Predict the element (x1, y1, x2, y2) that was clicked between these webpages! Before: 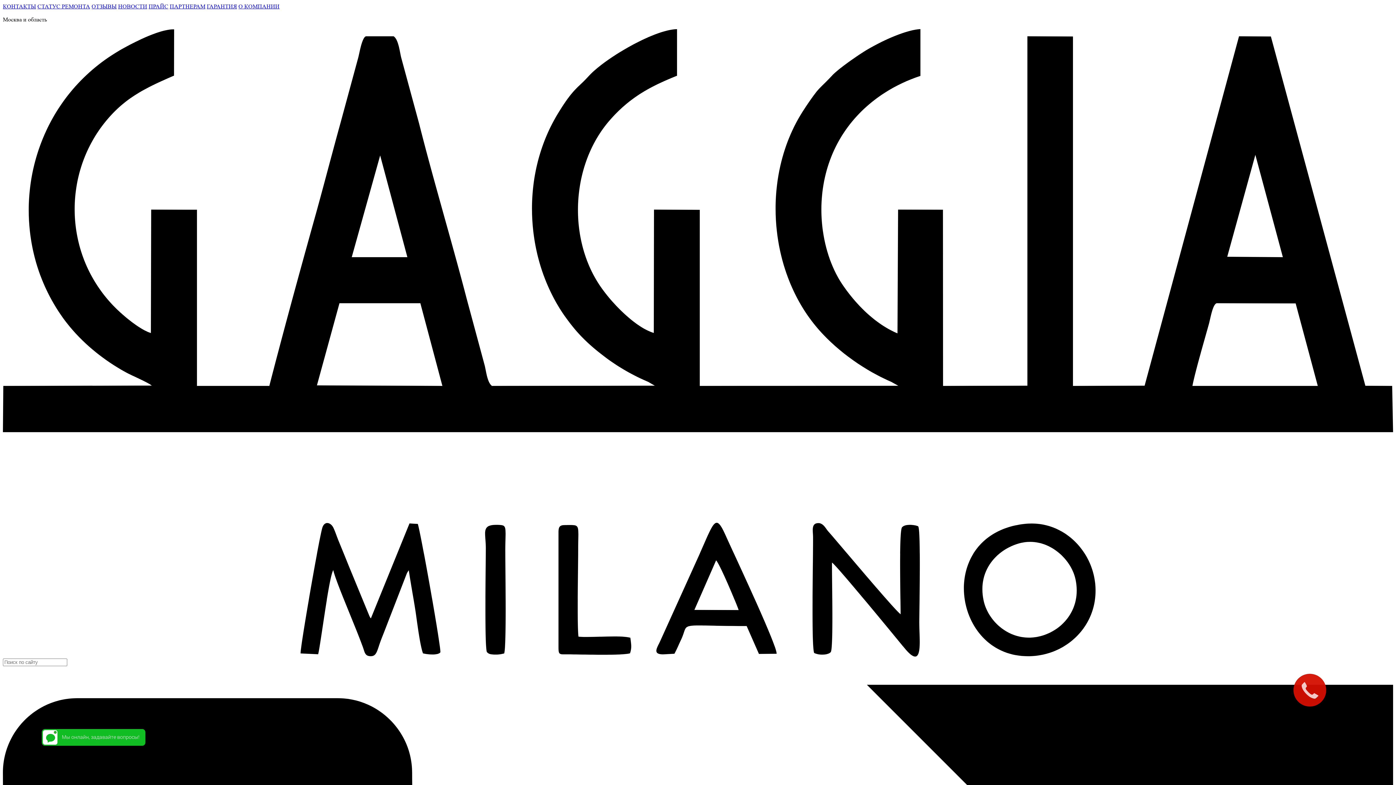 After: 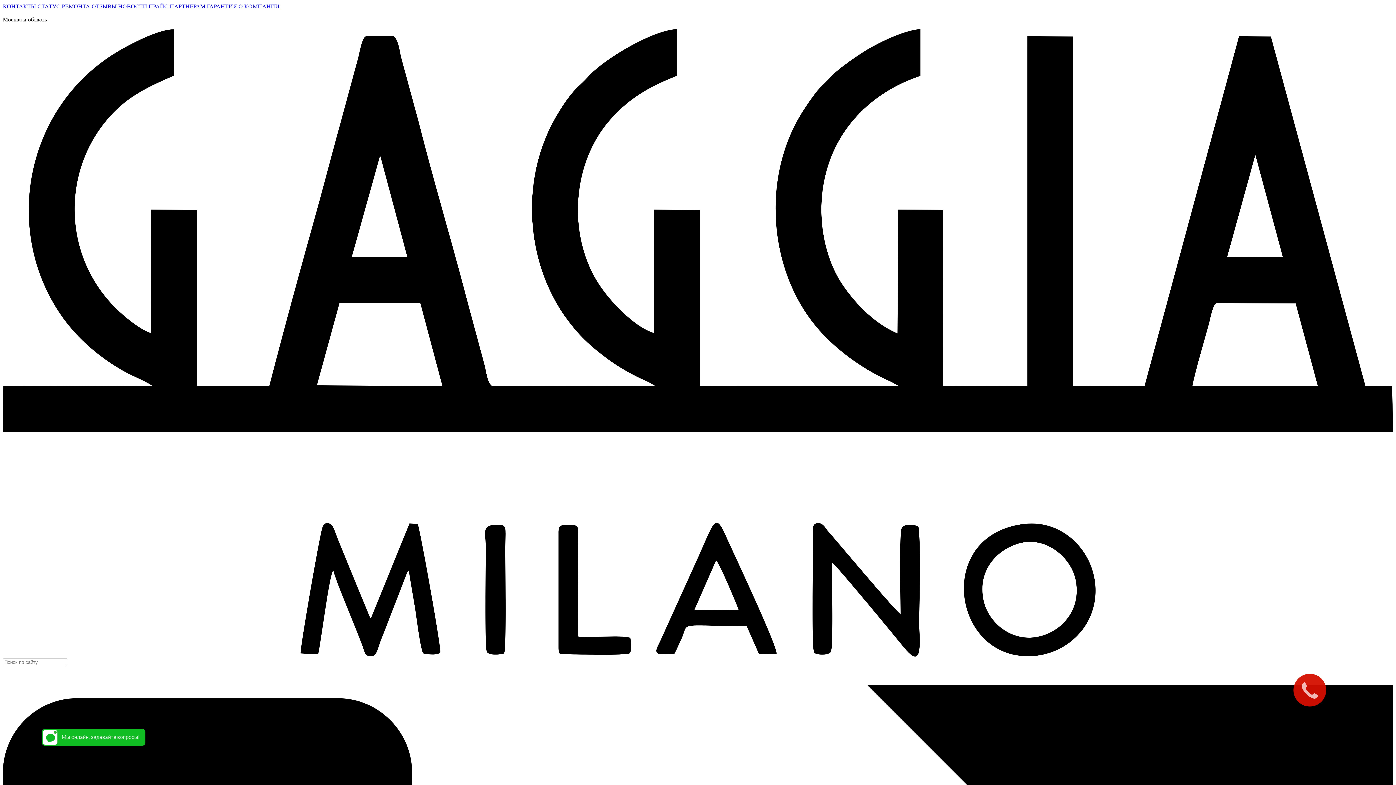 Action: bbox: (238, 2, 279, 9) label: О КОМПАНИИ